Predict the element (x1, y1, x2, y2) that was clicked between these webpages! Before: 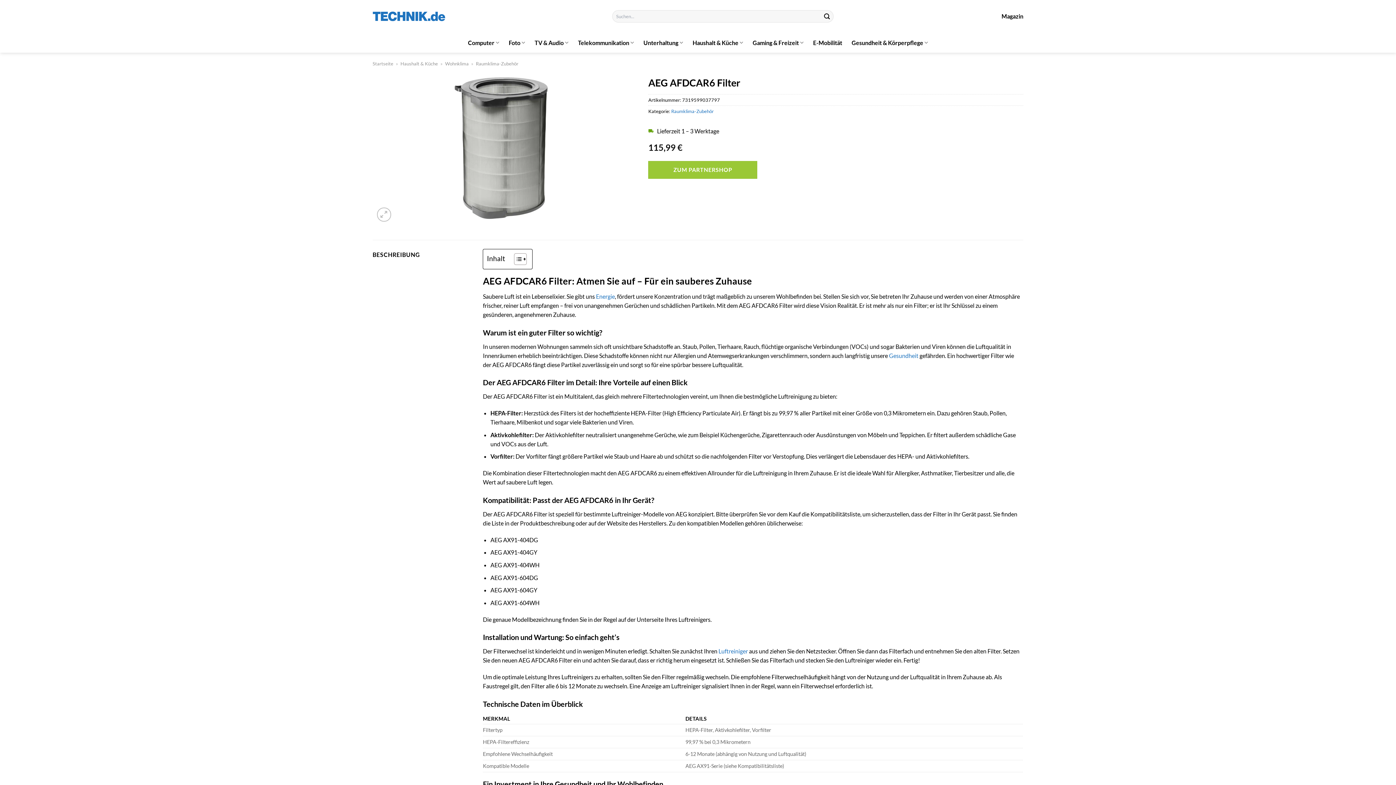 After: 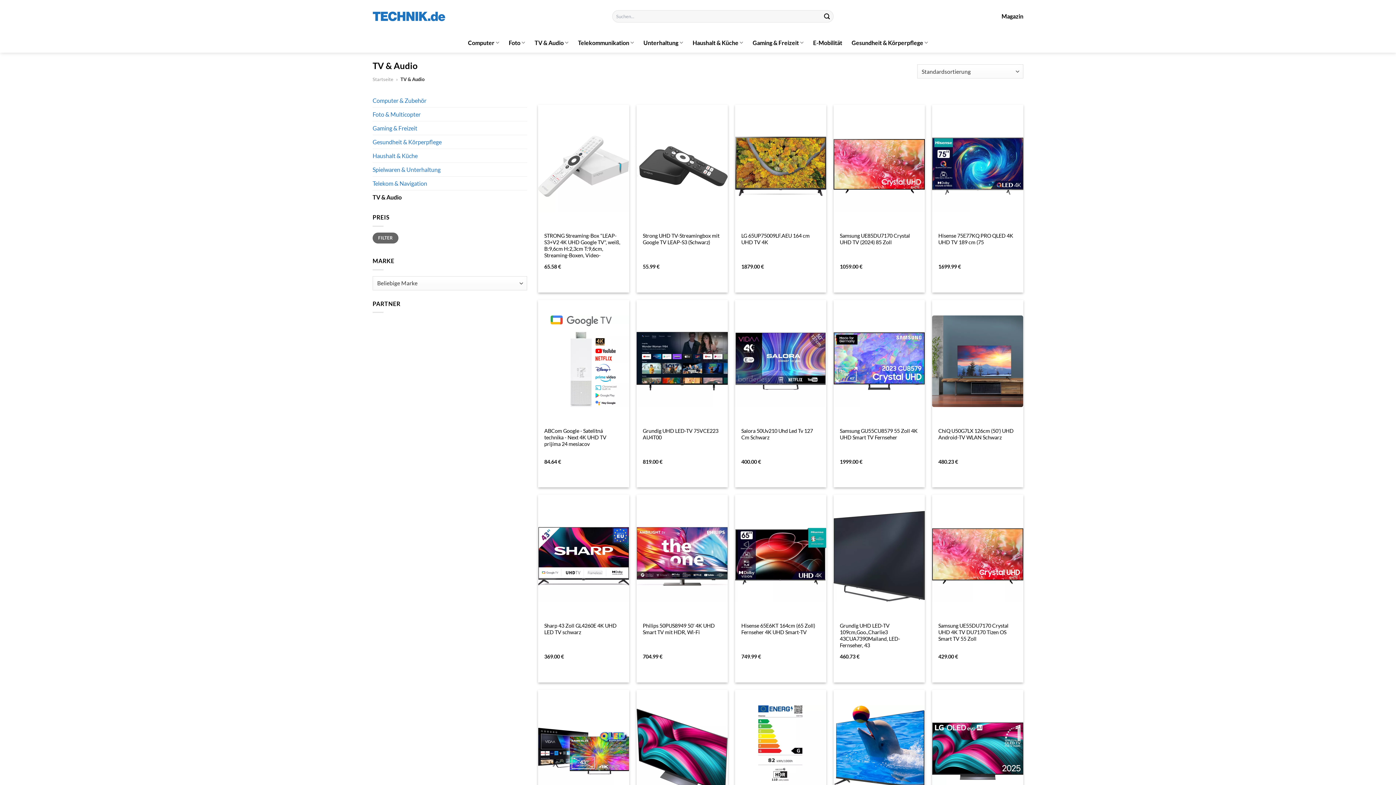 Action: label: TV & Audio bbox: (534, 35, 568, 49)